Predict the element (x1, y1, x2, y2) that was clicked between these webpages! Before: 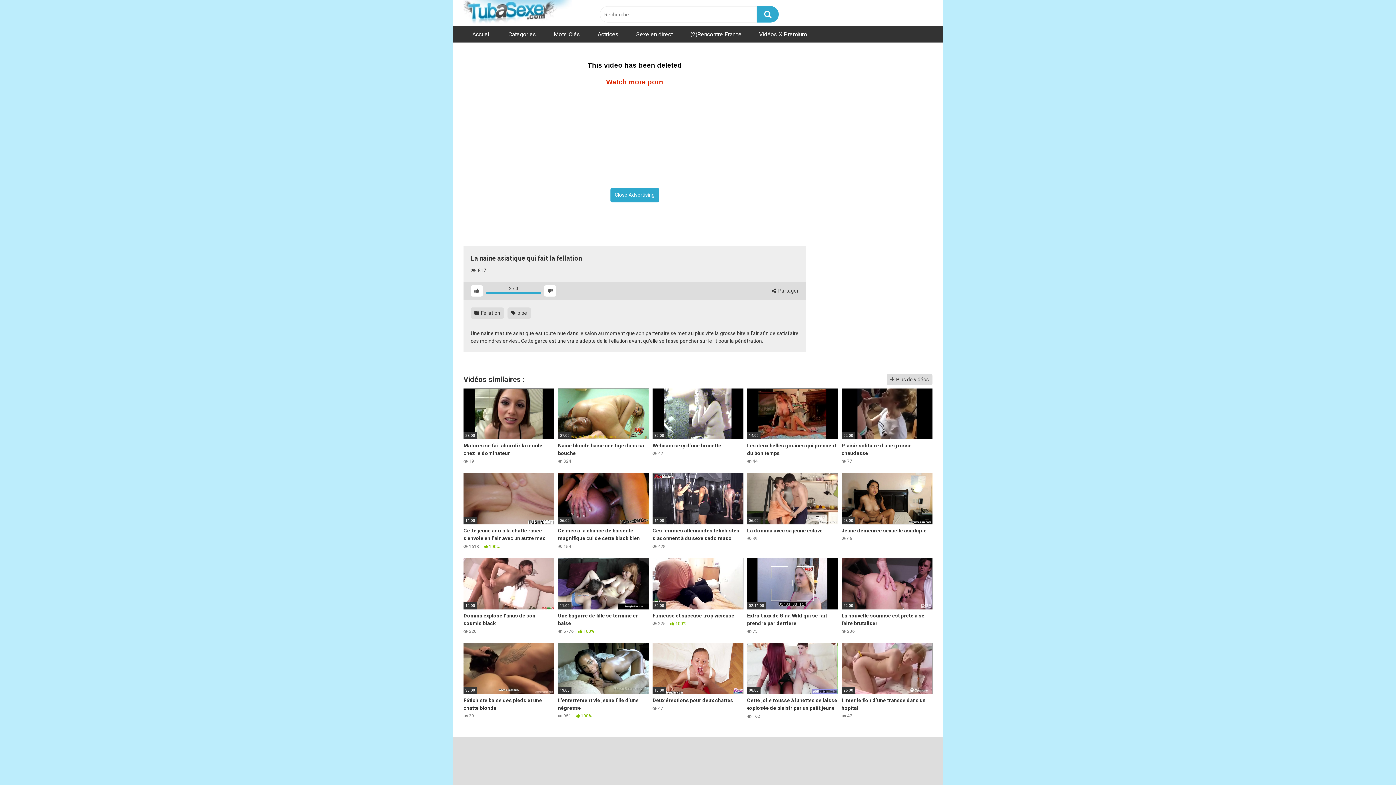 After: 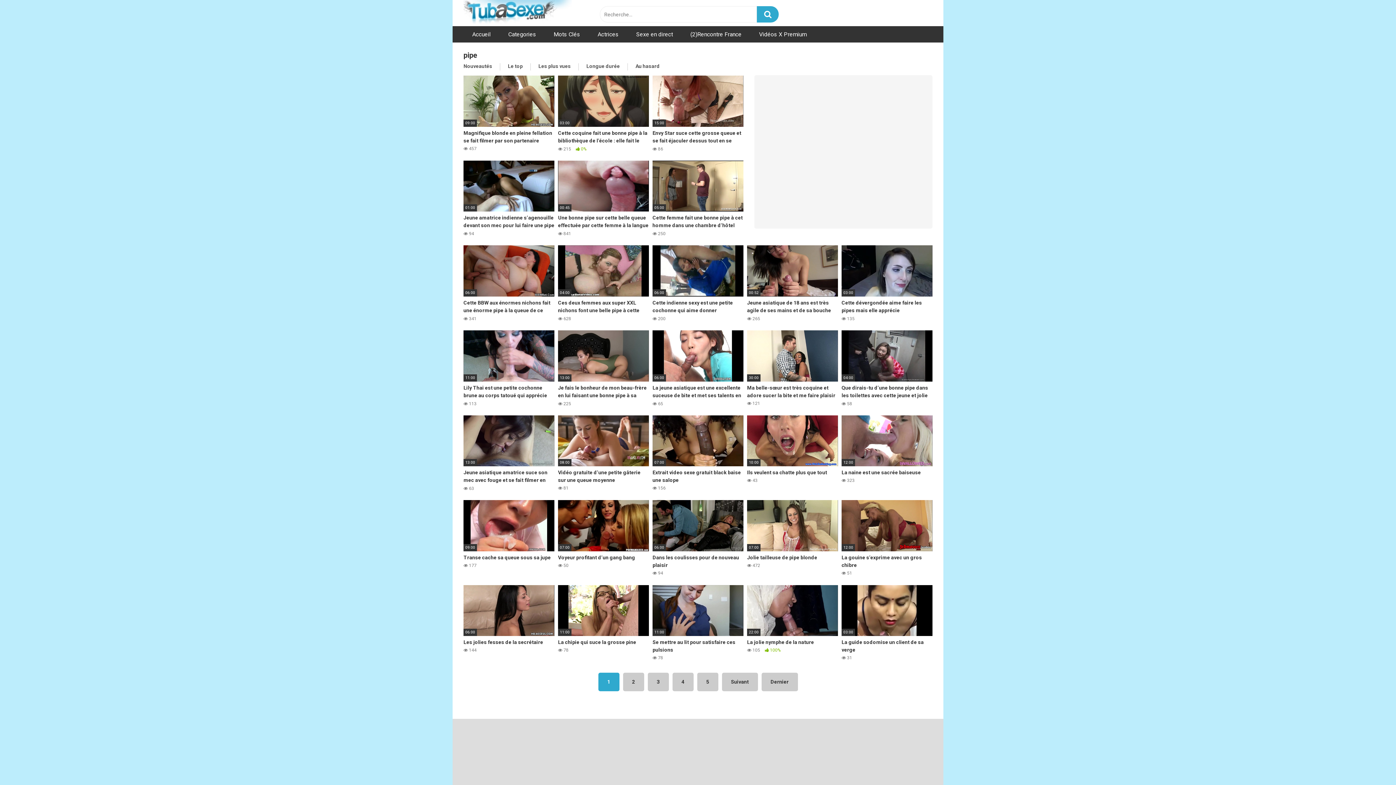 Action: bbox: (507, 307, 530, 318) label:  pipe